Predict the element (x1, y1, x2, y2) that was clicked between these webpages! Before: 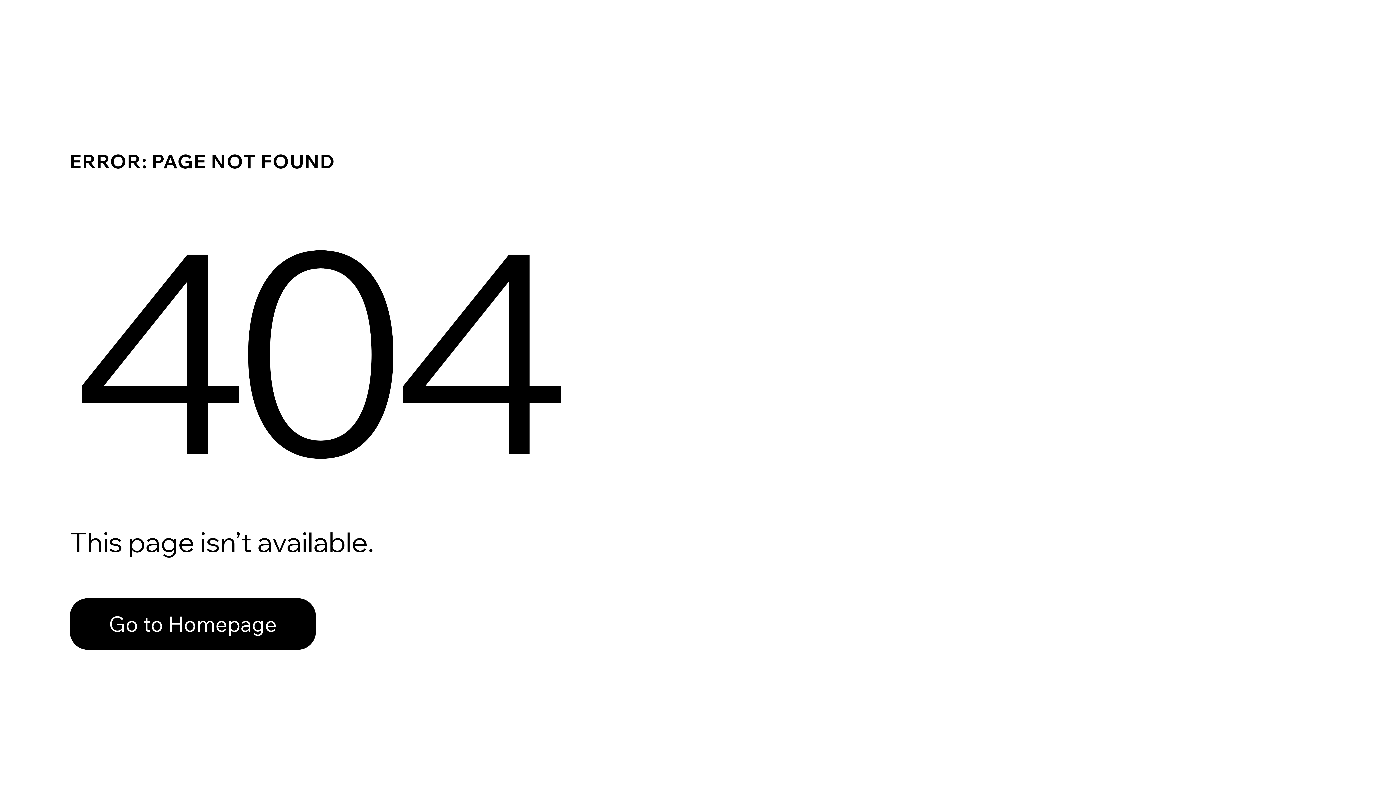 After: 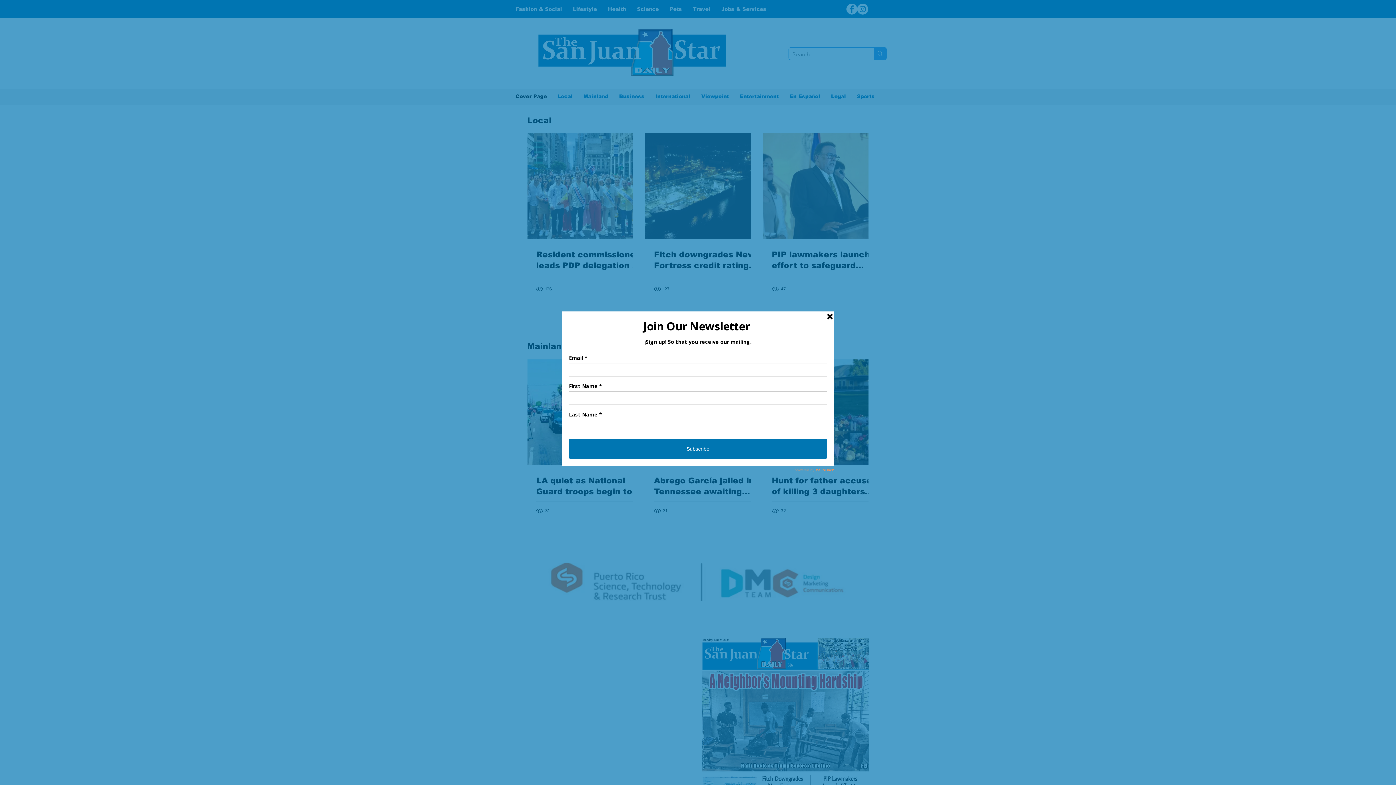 Action: label: Go to Homepage bbox: (69, 582, 768, 659)